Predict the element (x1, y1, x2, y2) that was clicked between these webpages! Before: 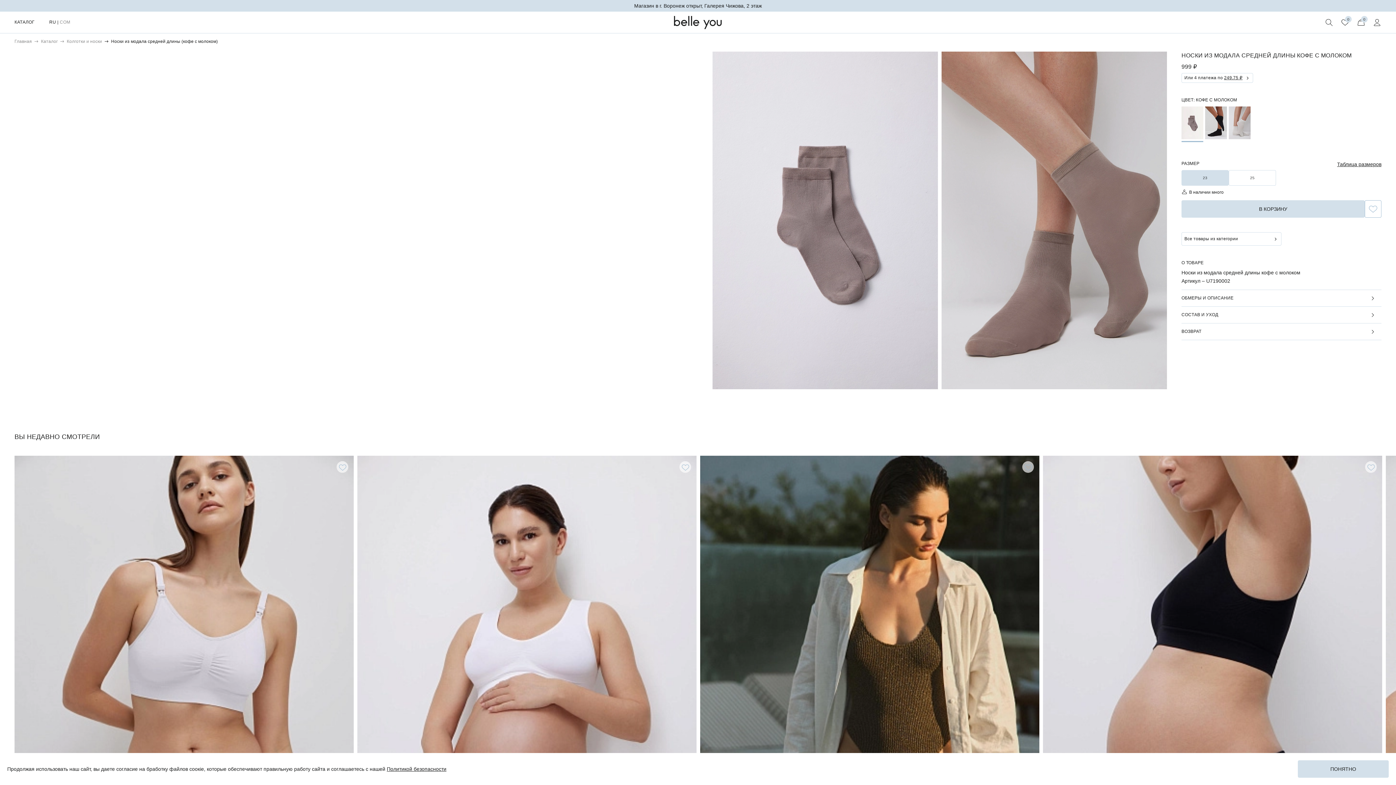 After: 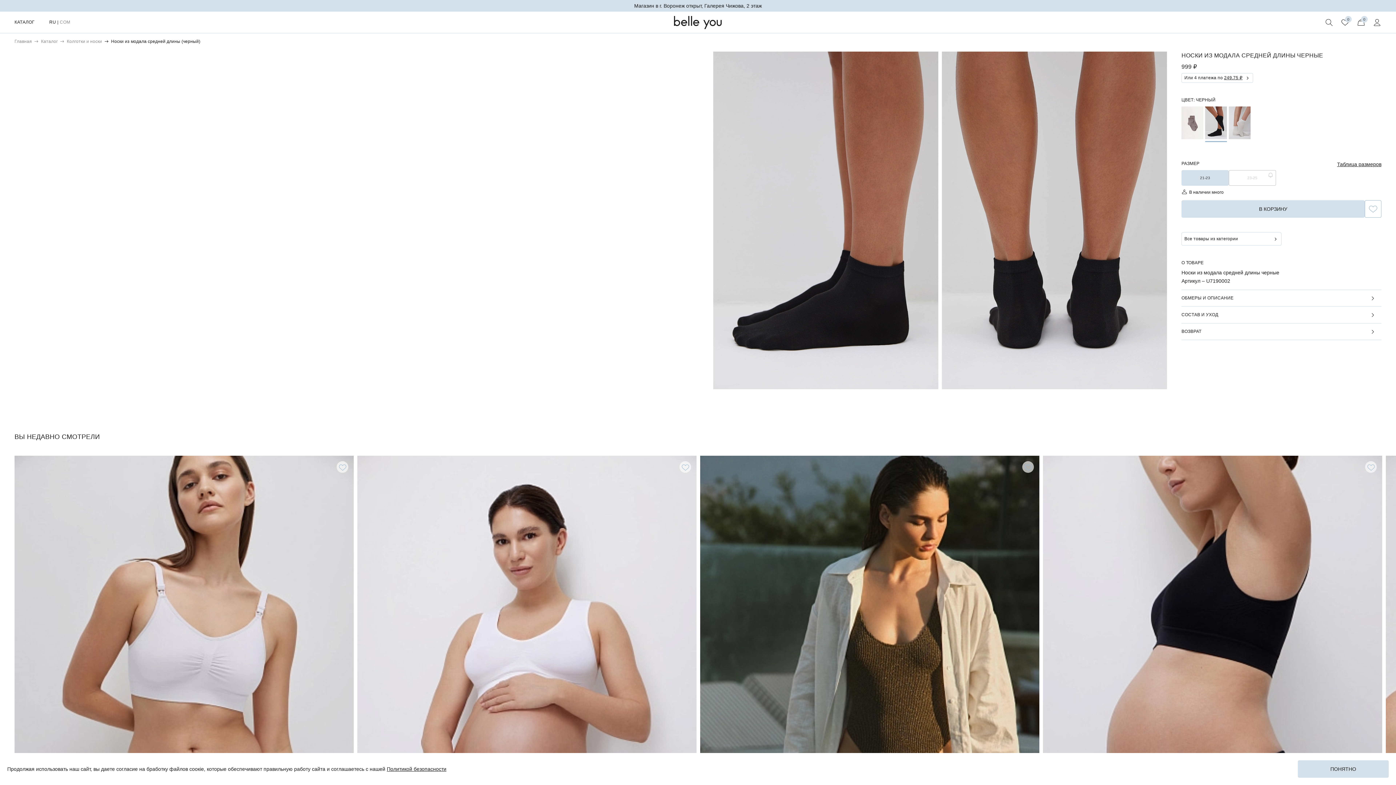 Action: bbox: (1205, 106, 1227, 139)